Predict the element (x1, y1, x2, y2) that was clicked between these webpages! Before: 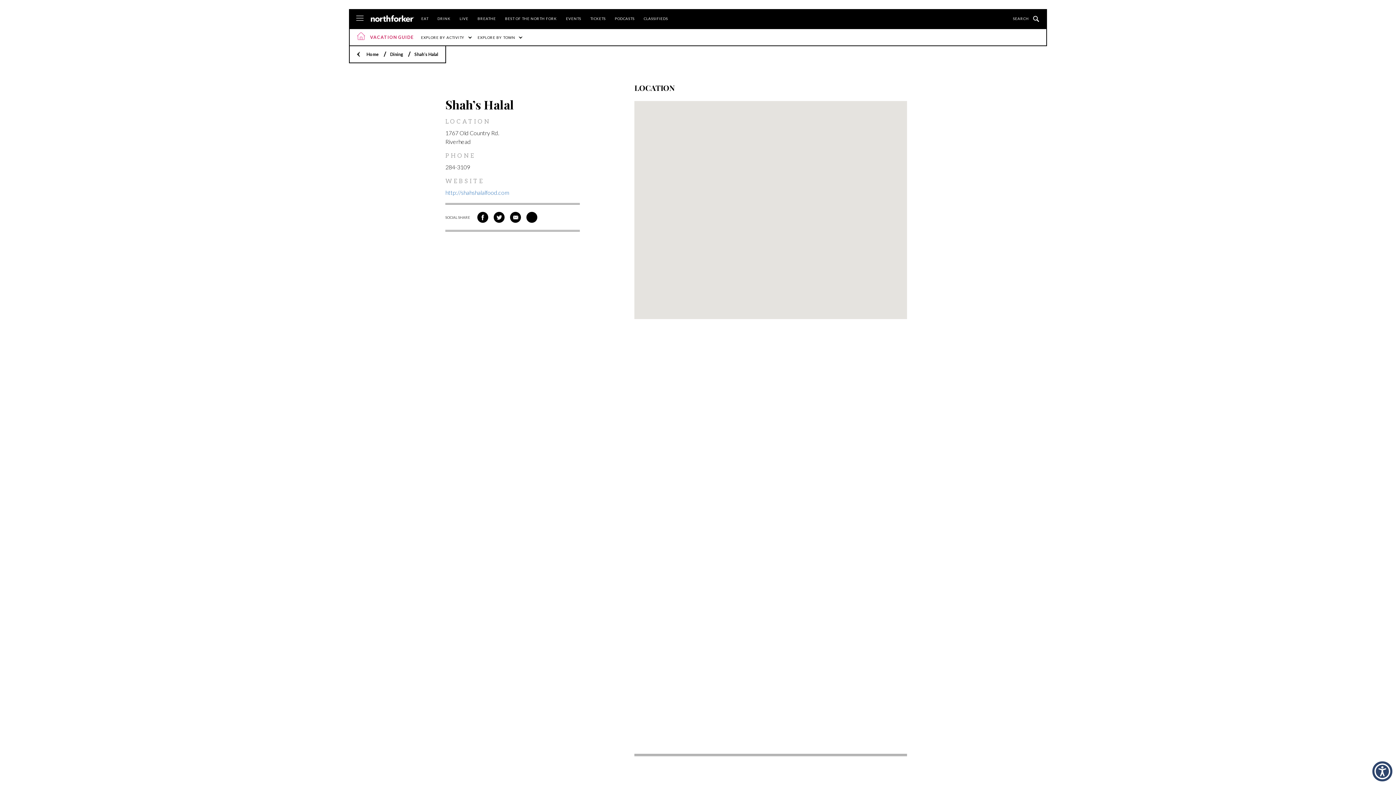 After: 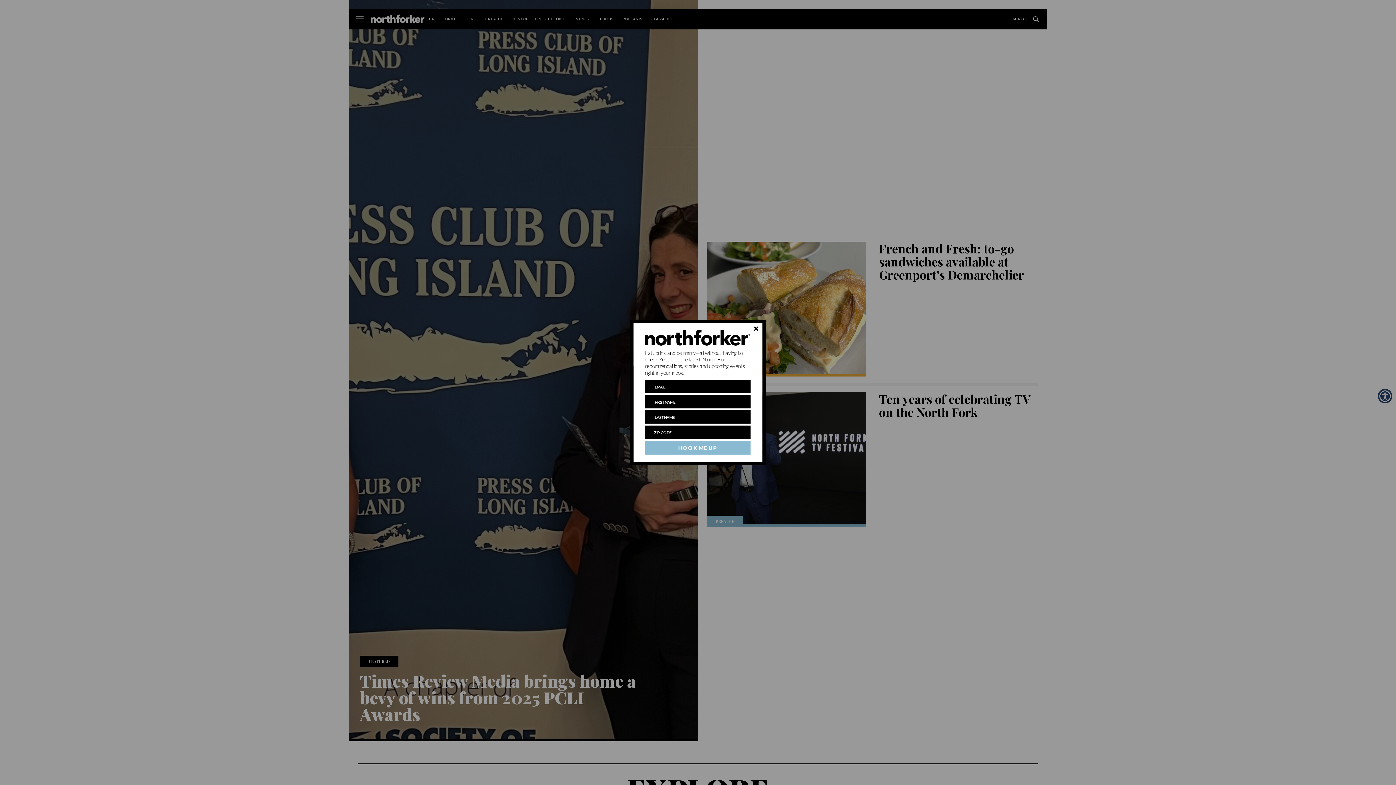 Action: bbox: (370, 19, 414, 22)